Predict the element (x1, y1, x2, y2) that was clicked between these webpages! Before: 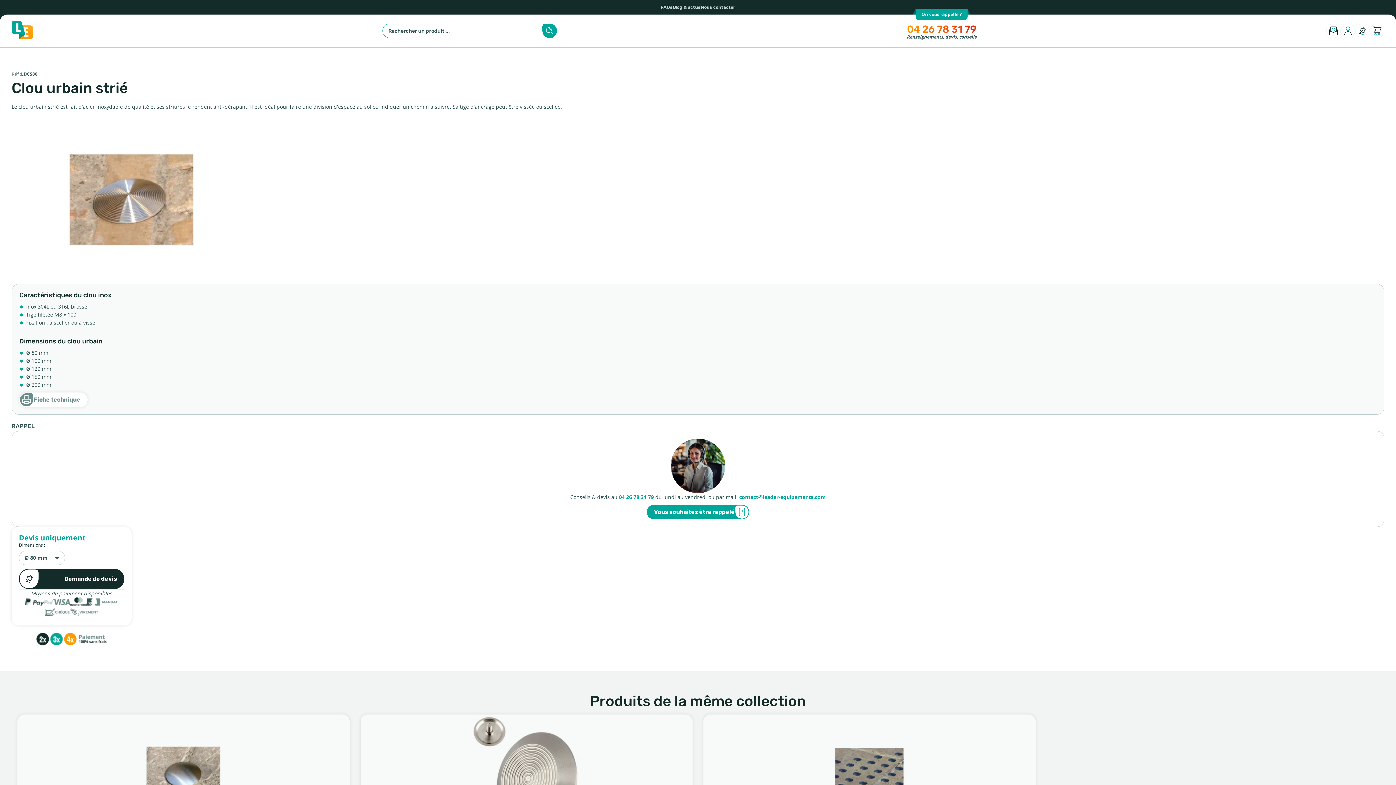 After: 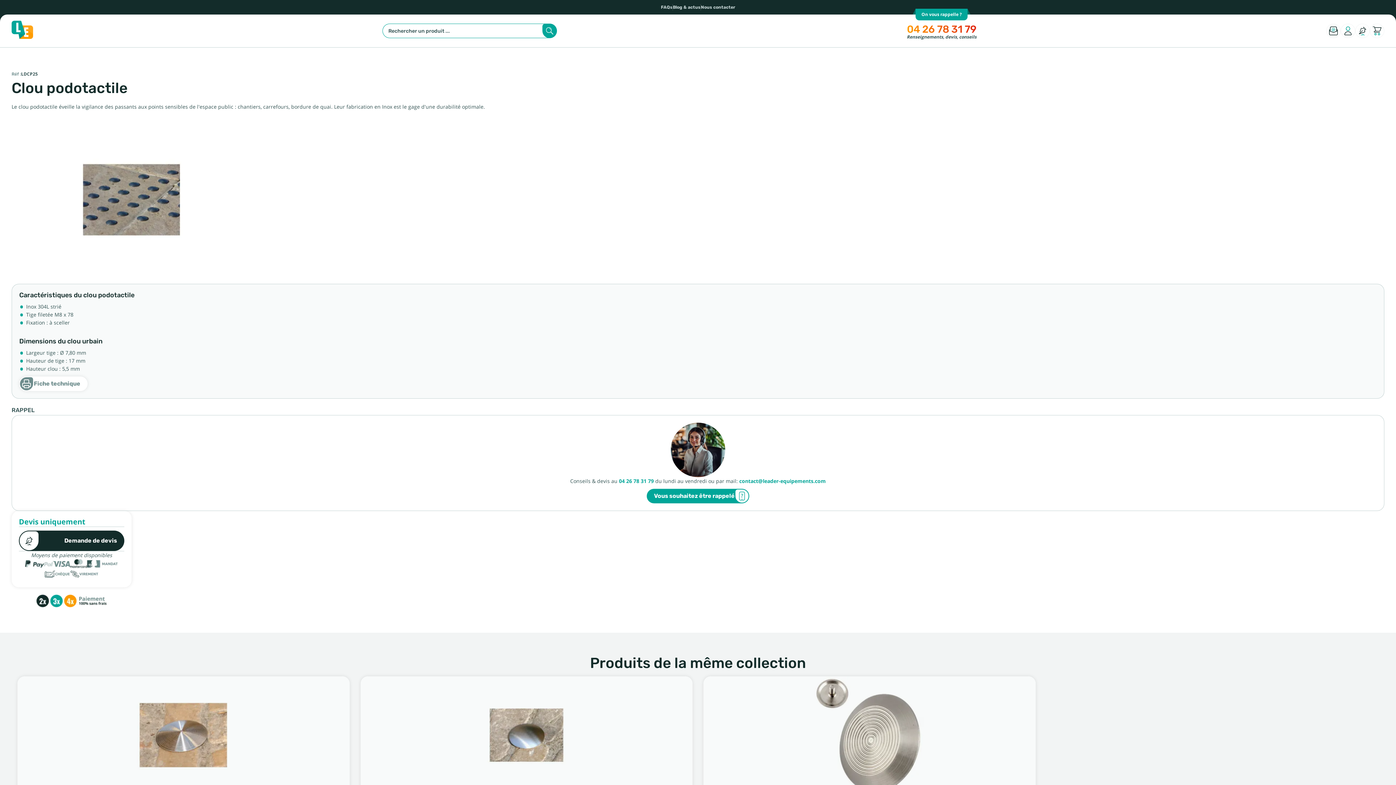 Action: bbox: (703, 714, 1035, 833)